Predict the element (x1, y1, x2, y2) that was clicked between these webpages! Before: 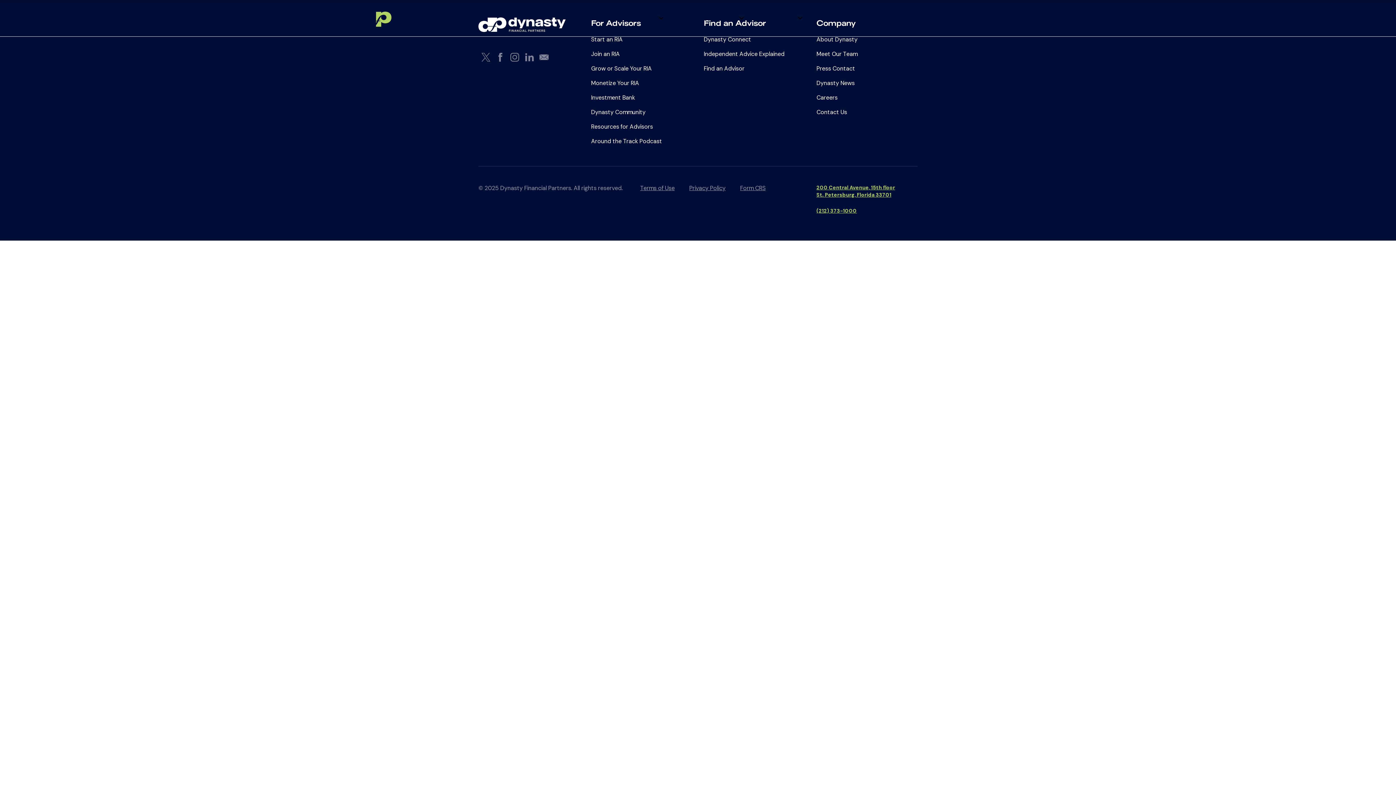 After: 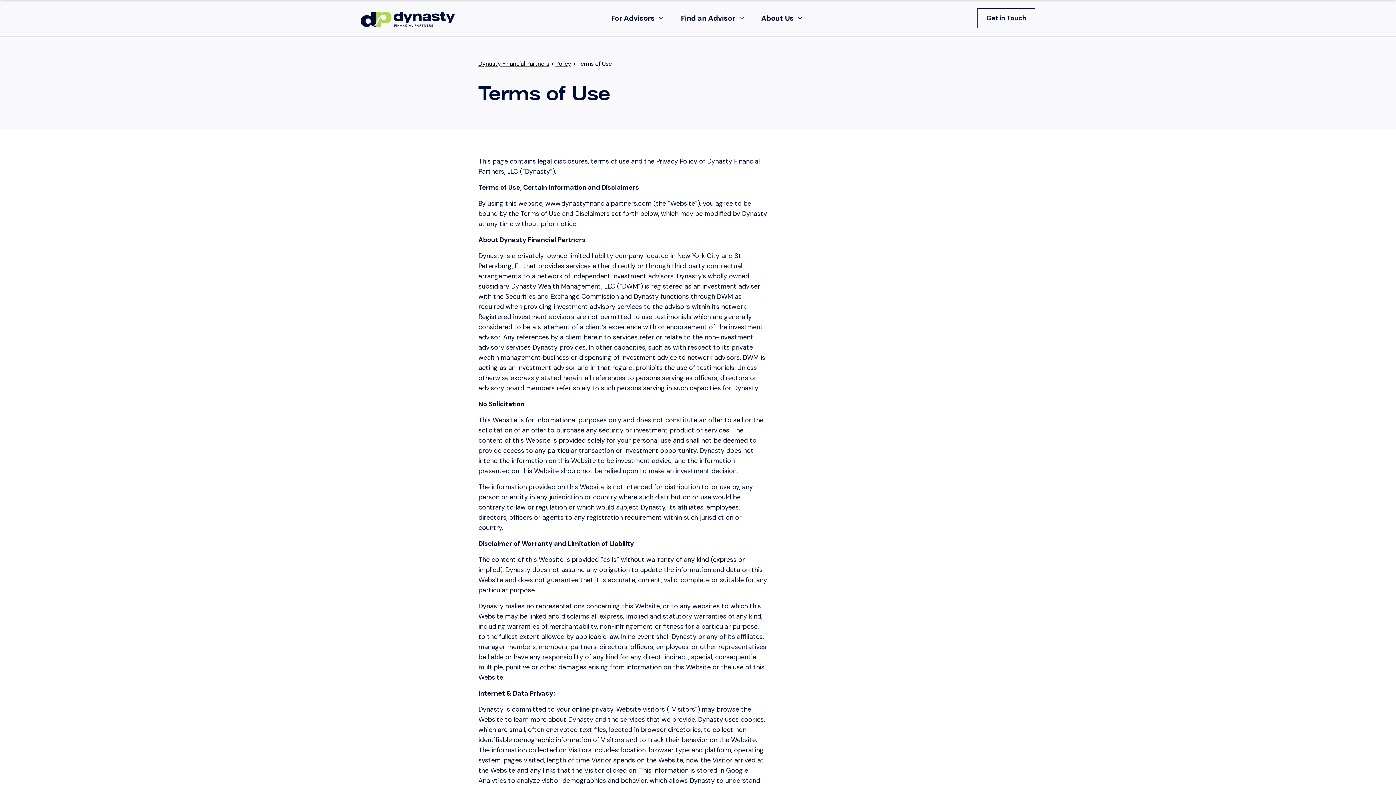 Action: label: Terms of Use bbox: (640, 185, 674, 191)